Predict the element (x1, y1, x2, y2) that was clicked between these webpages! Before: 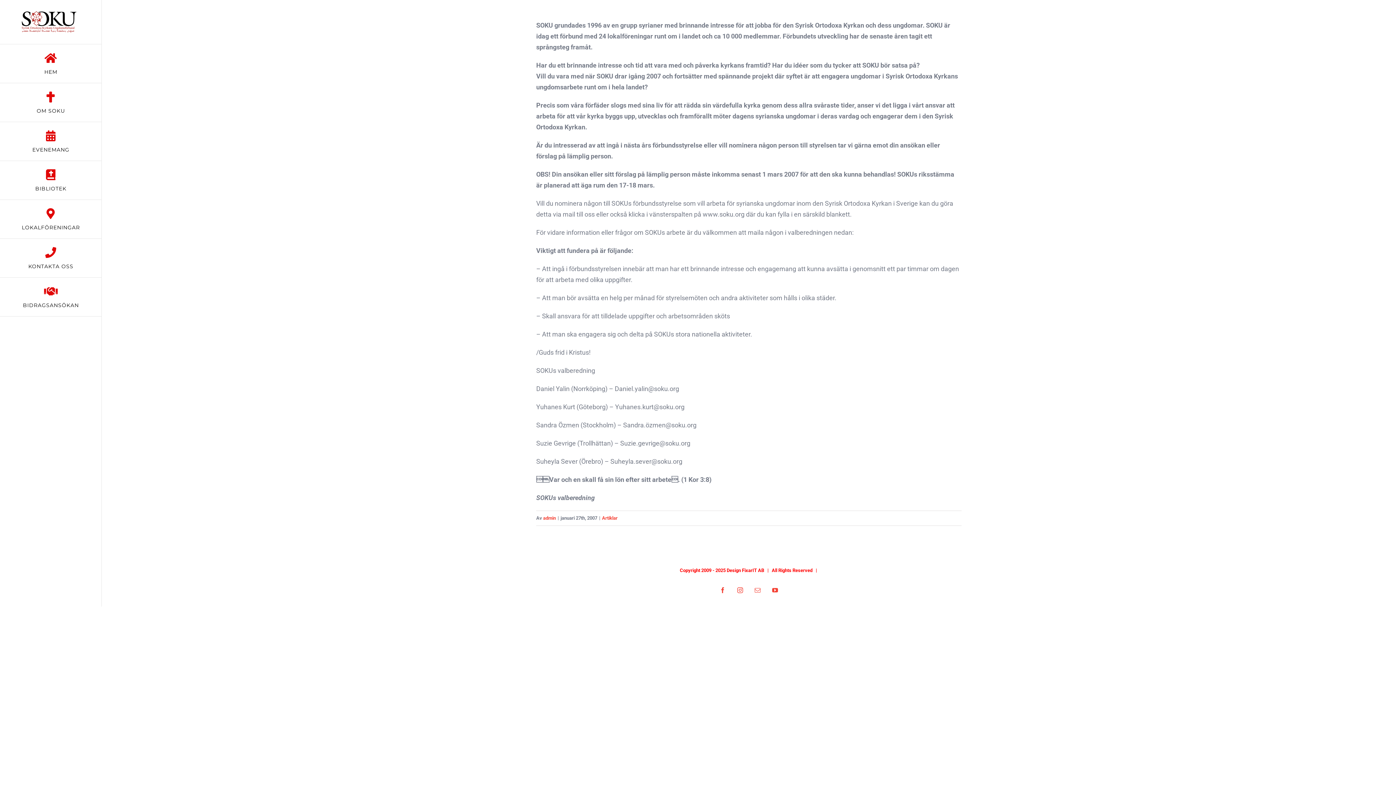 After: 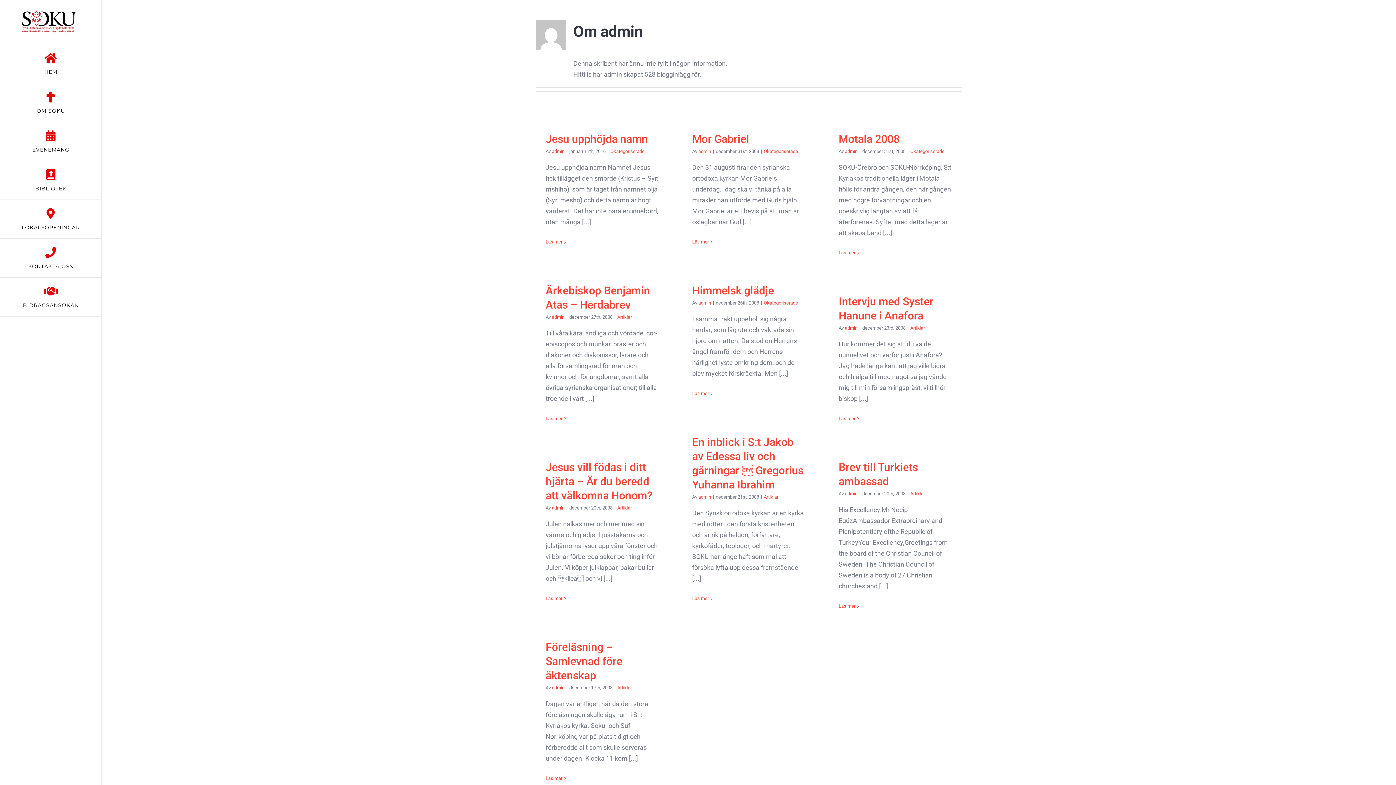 Action: label: admin bbox: (543, 515, 556, 521)